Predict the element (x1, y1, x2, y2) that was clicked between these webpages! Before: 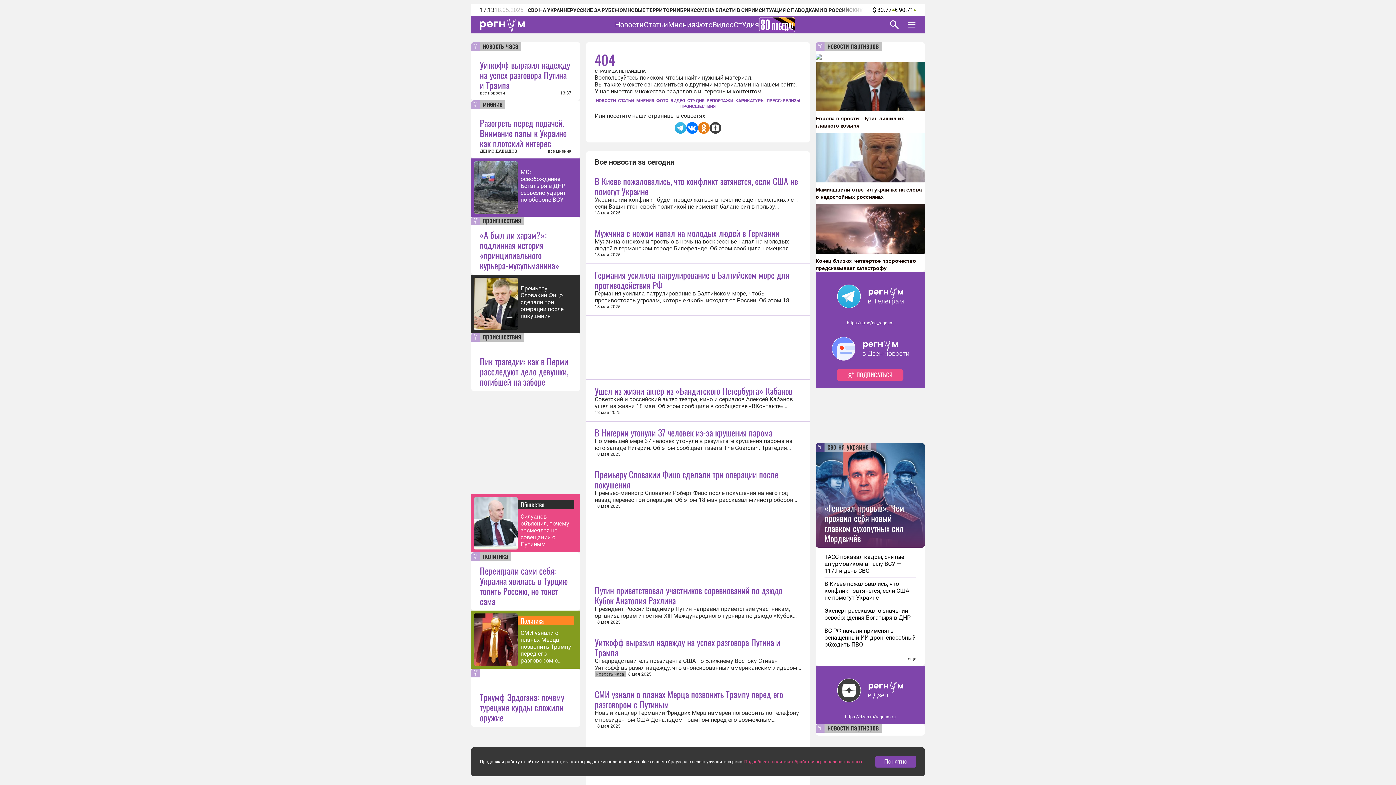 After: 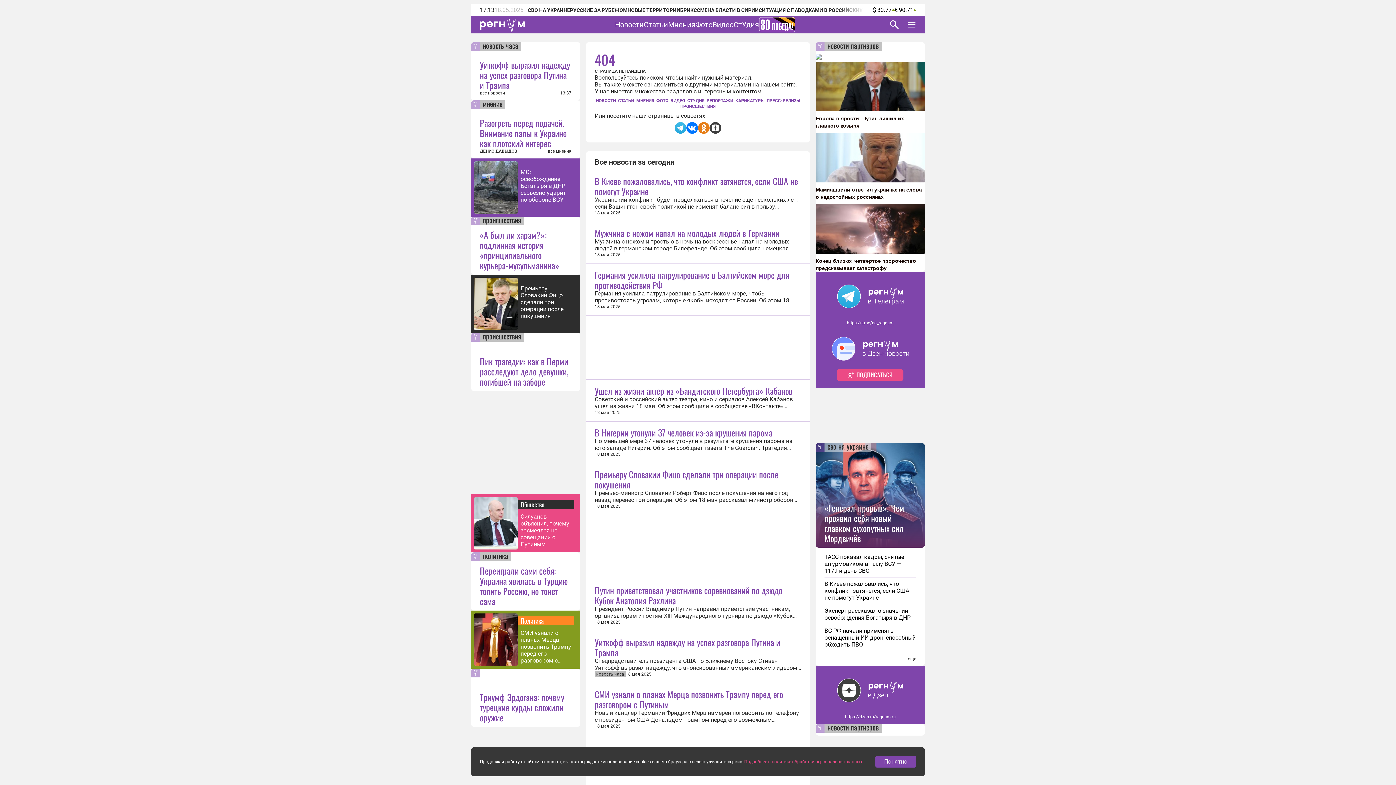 Action: label: мнение bbox: (480, 100, 505, 109)